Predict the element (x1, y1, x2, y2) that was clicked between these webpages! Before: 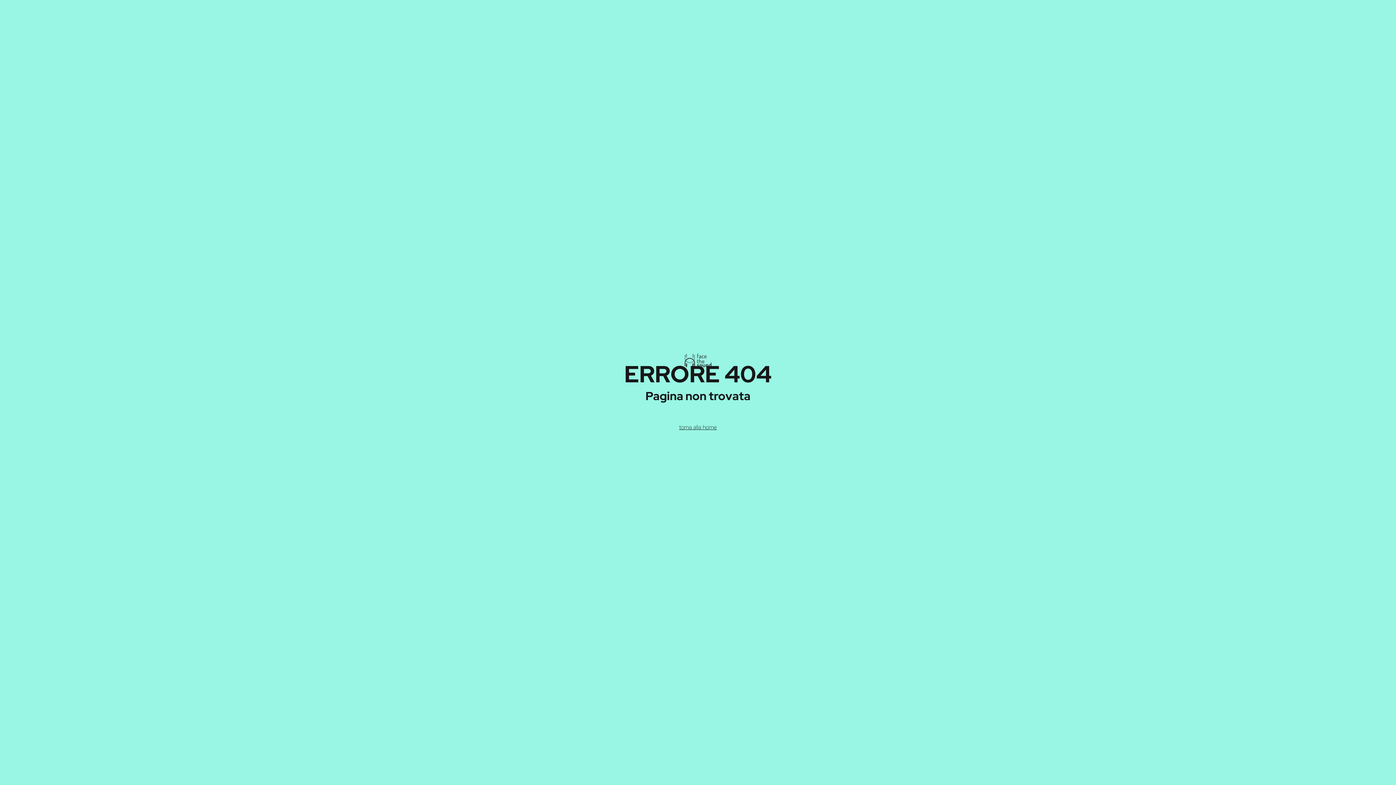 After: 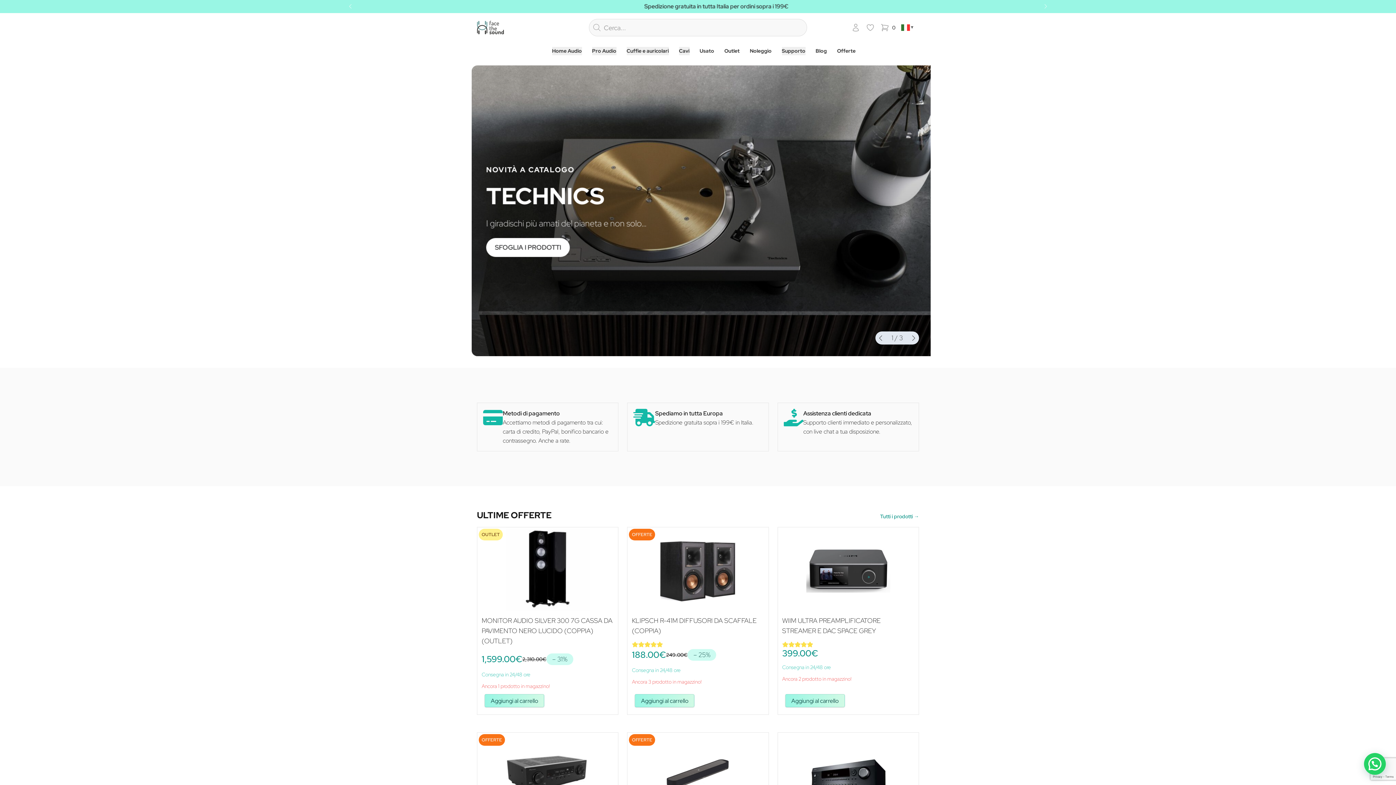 Action: bbox: (679, 423, 717, 431) label: torna alla home